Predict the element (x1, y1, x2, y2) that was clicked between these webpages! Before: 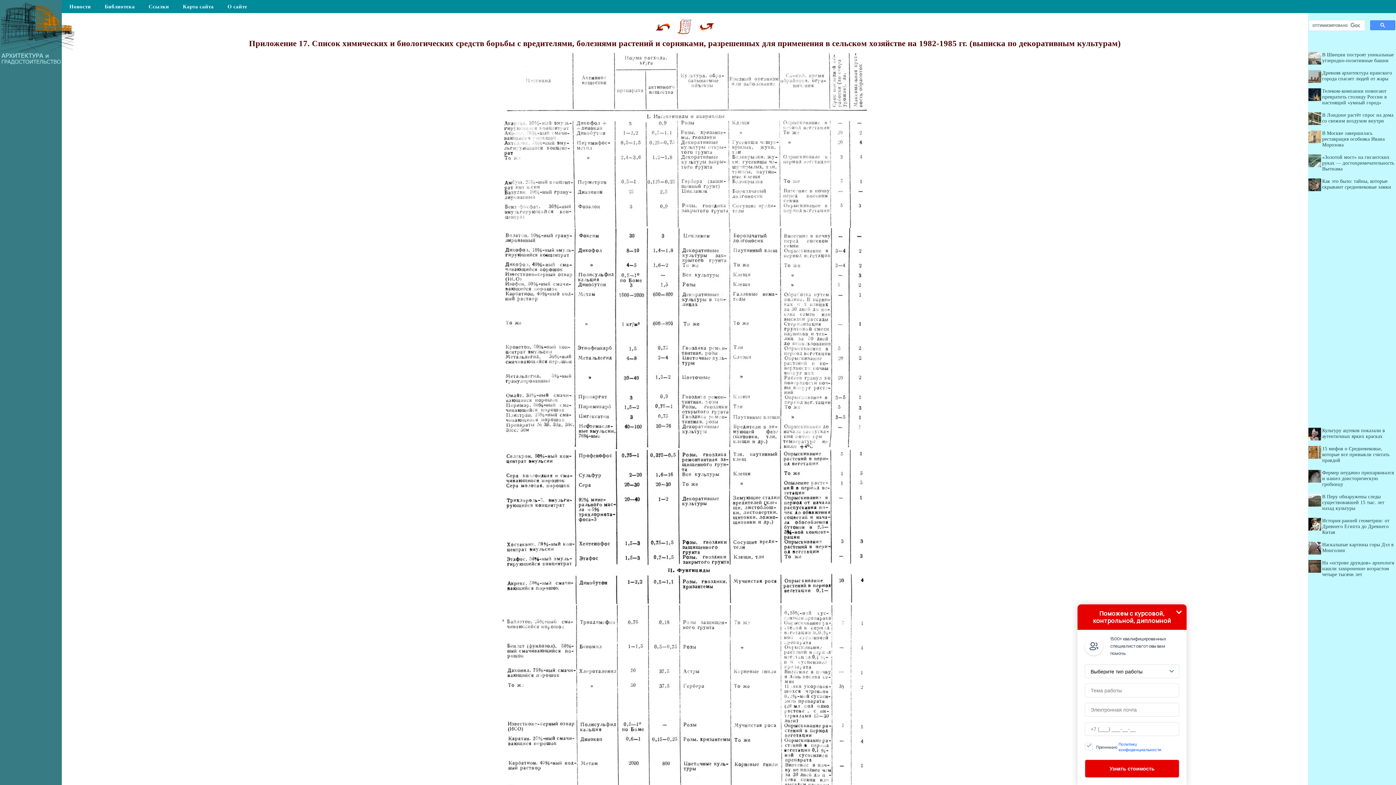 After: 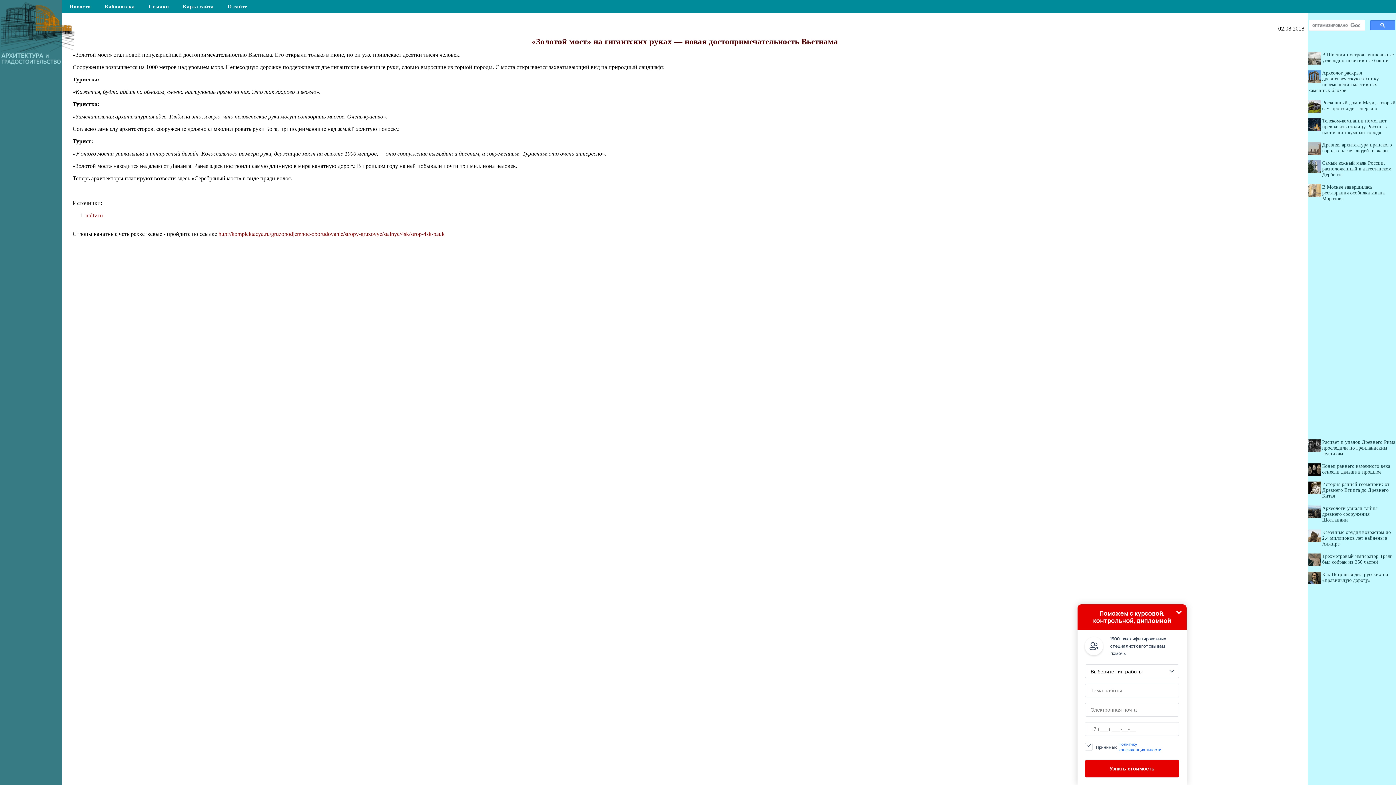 Action: bbox: (1322, 154, 1394, 171) label: «Золотой мост» на гигантских руках — достопримечательность Вьетнама